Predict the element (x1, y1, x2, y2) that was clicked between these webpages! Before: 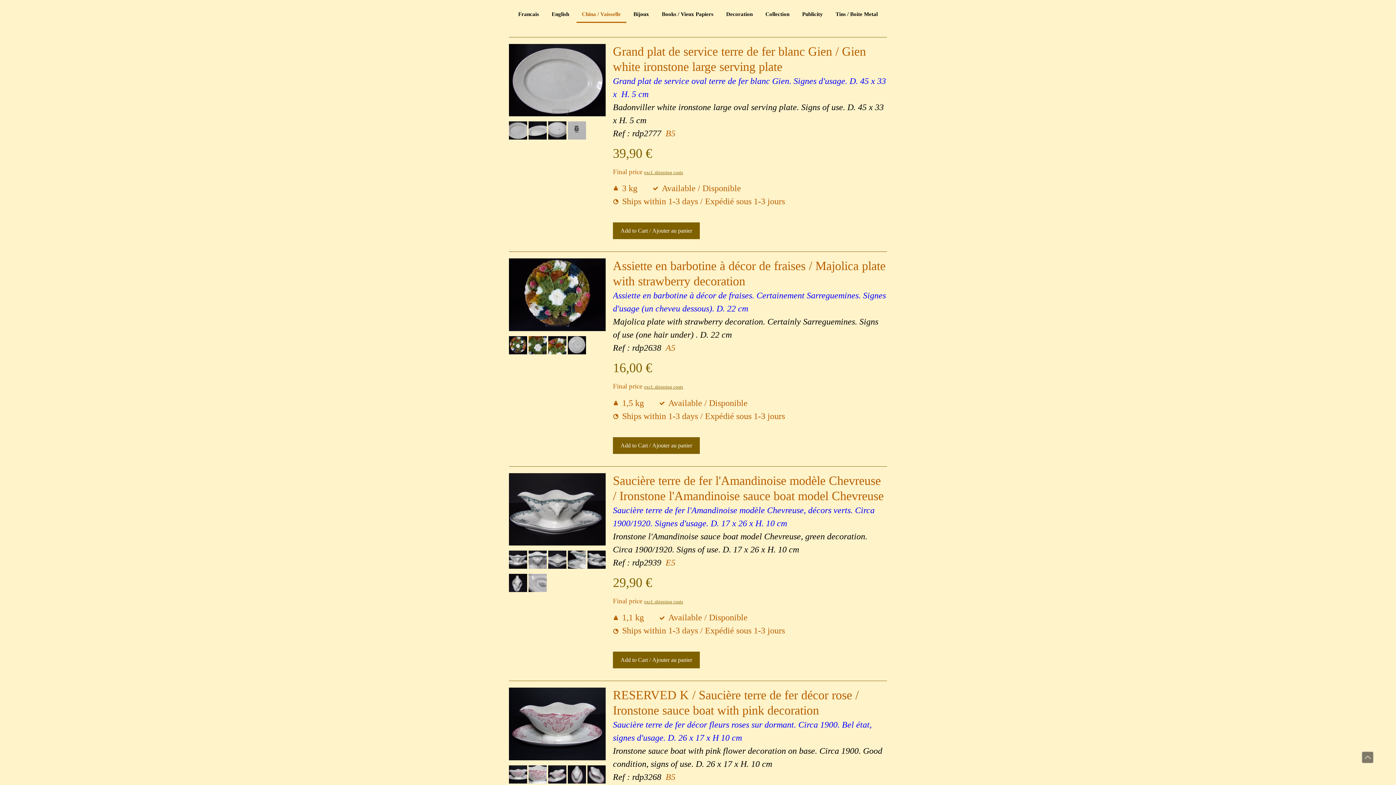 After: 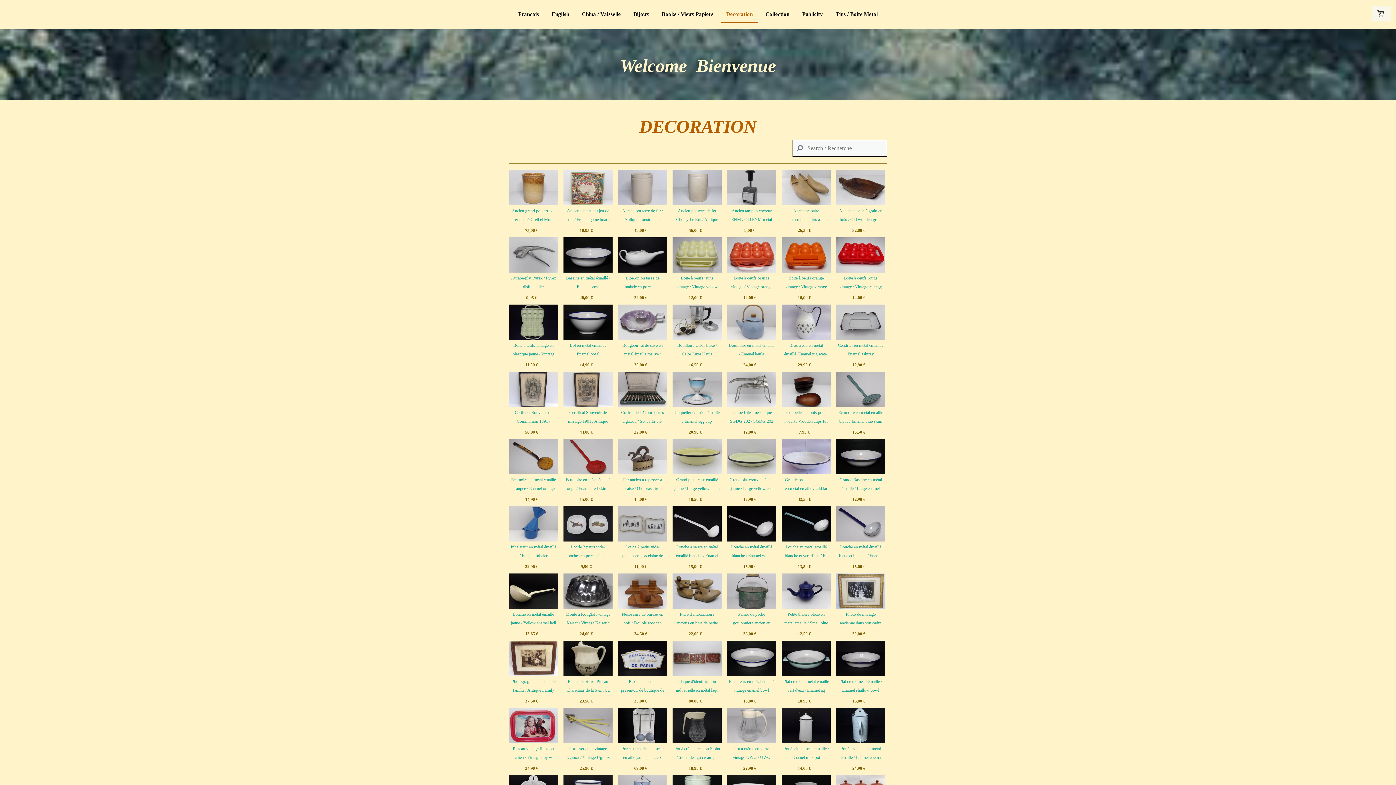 Action: label: Decoration bbox: (720, 6, 758, 22)